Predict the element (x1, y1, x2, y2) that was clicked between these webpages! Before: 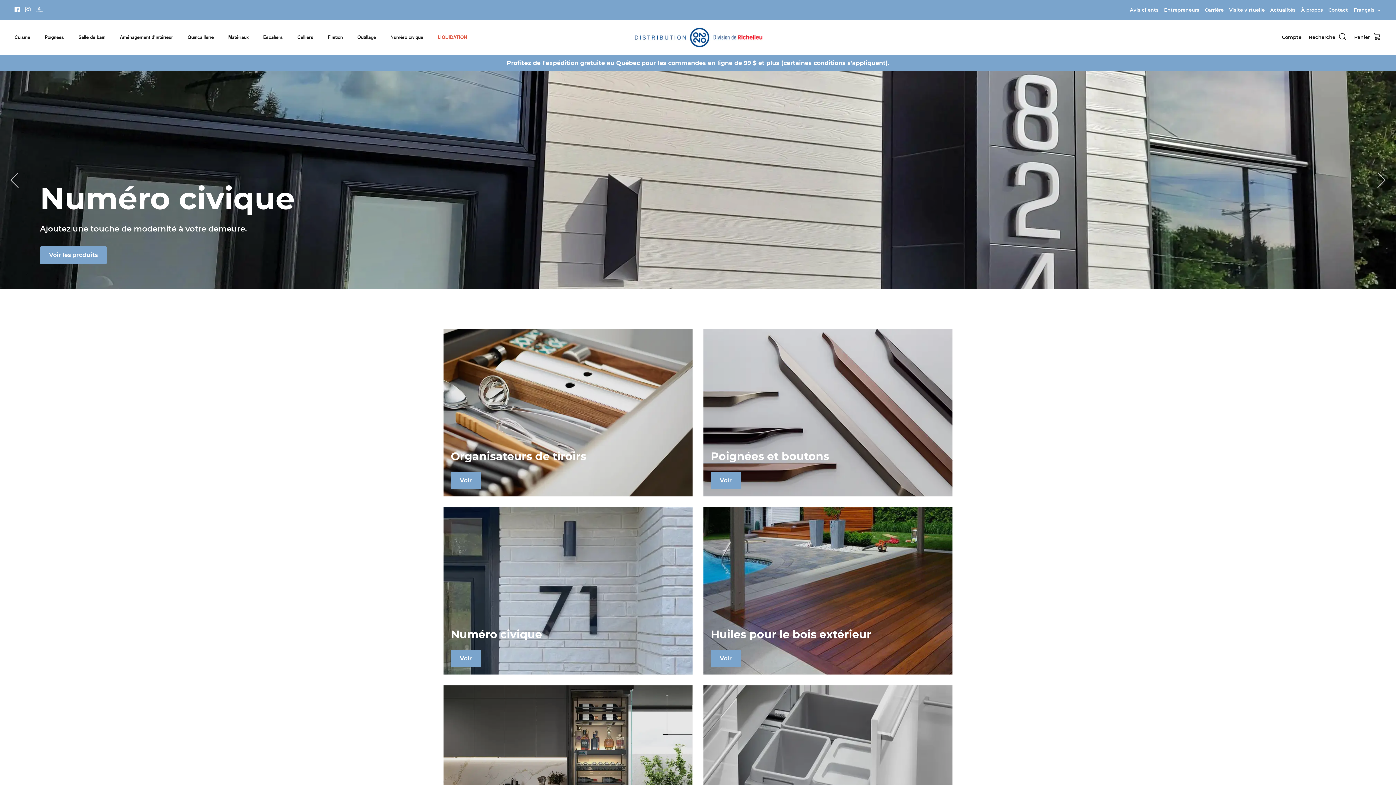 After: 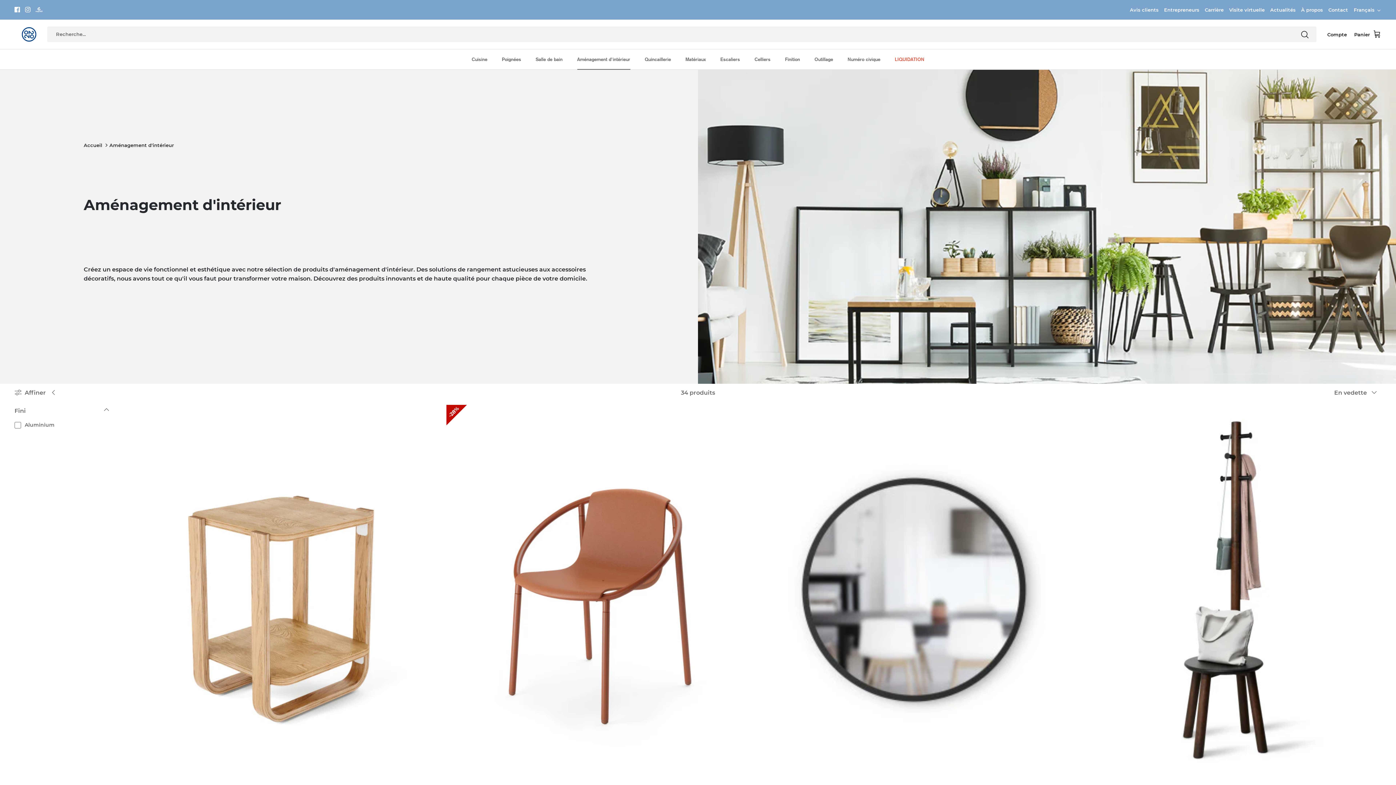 Action: bbox: (113, 25, 179, 48) label: Aménagement d'intérieur